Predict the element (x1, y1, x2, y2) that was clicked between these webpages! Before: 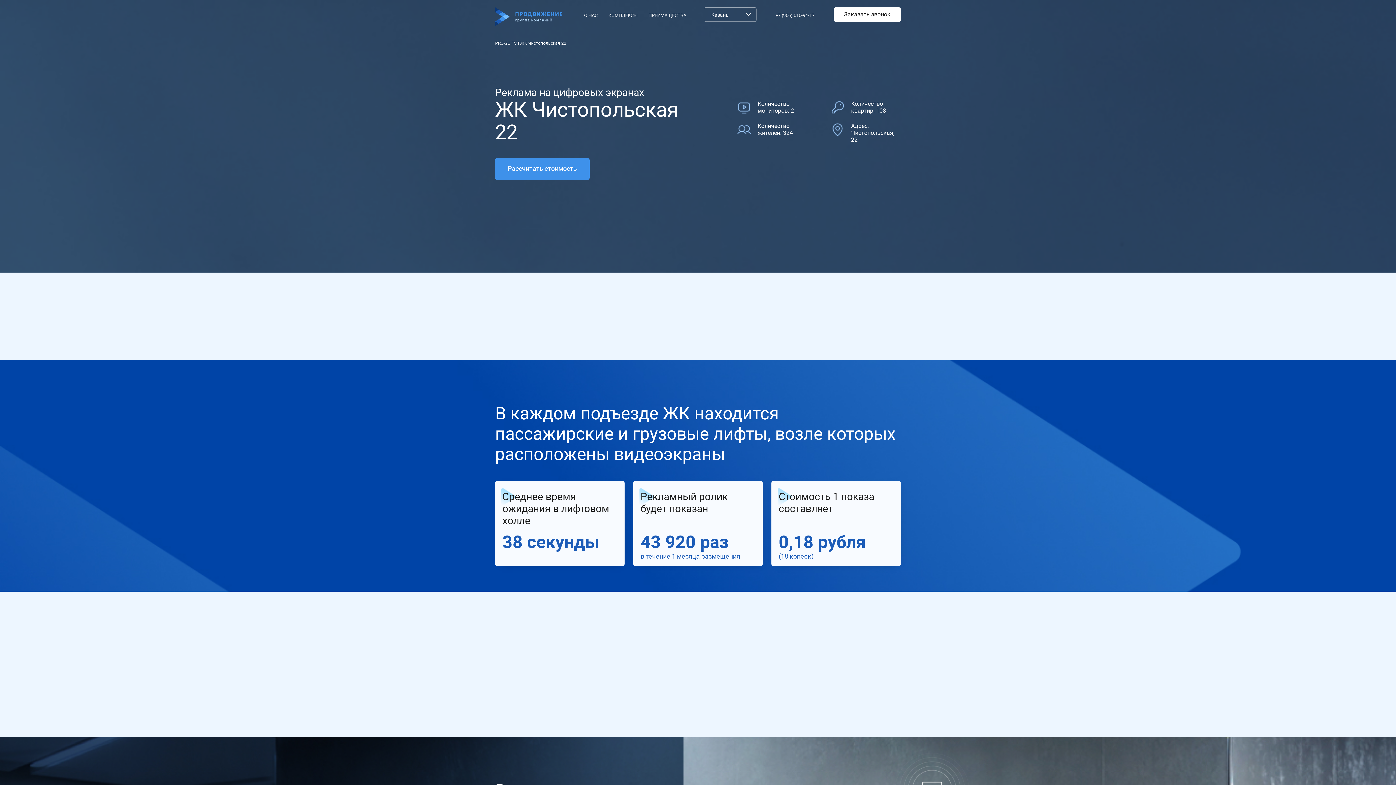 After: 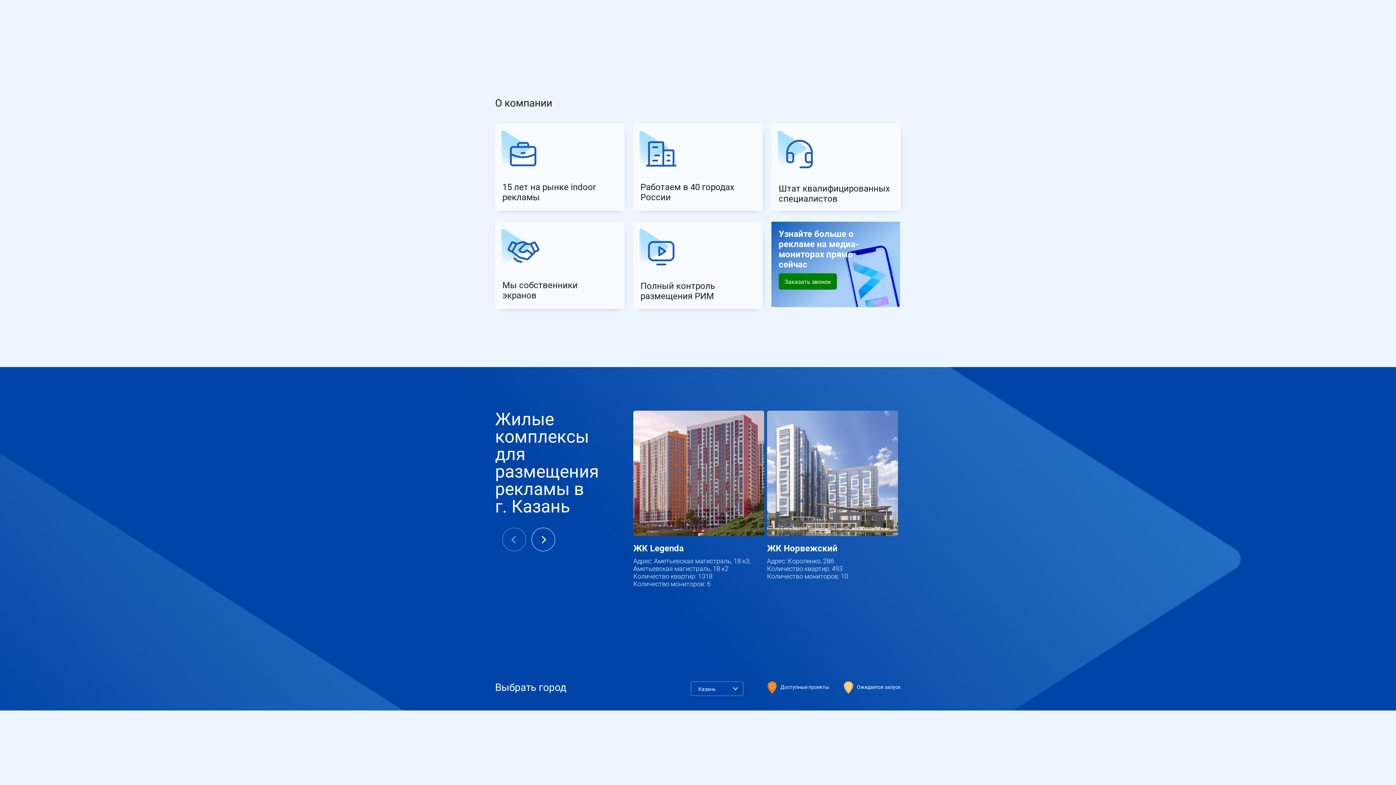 Action: bbox: (584, 12, 597, 18) label: О НАС